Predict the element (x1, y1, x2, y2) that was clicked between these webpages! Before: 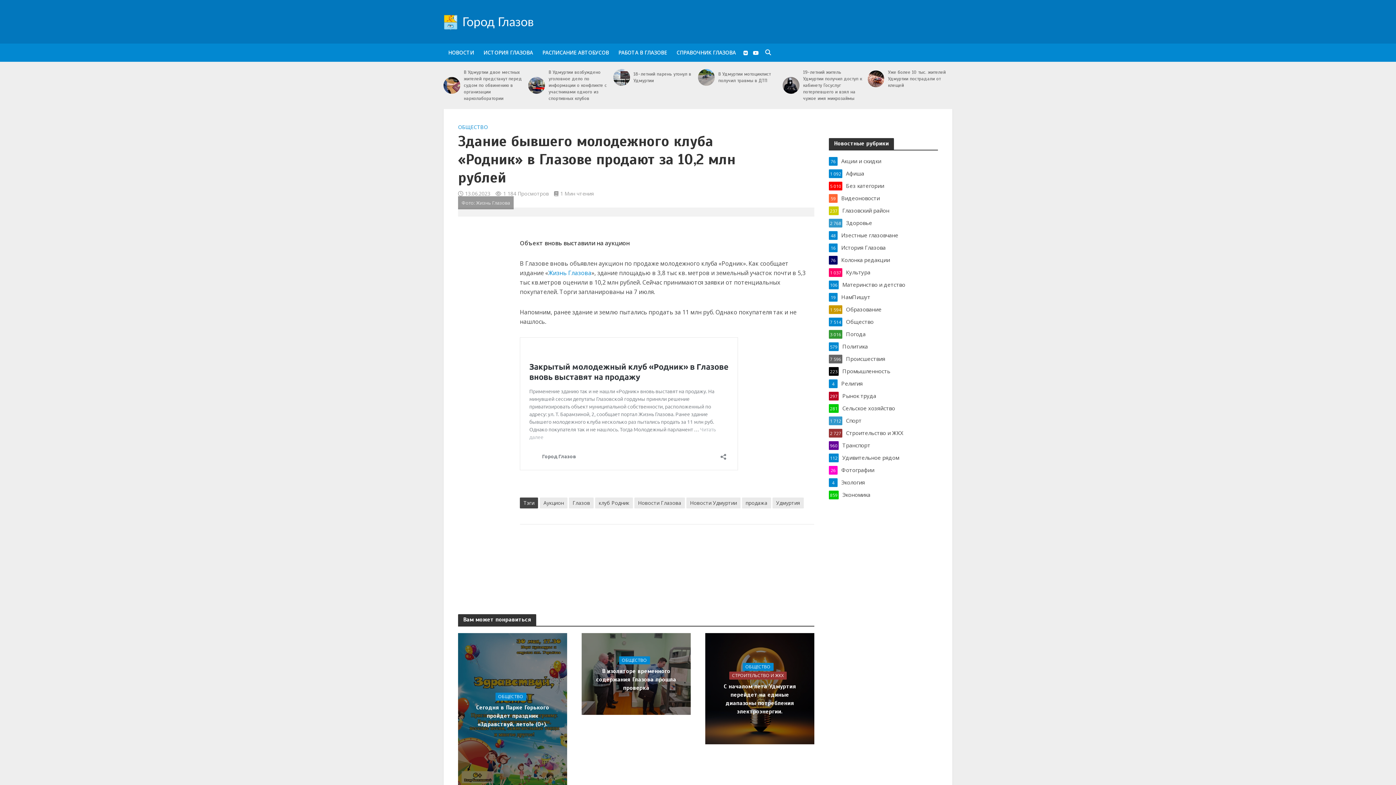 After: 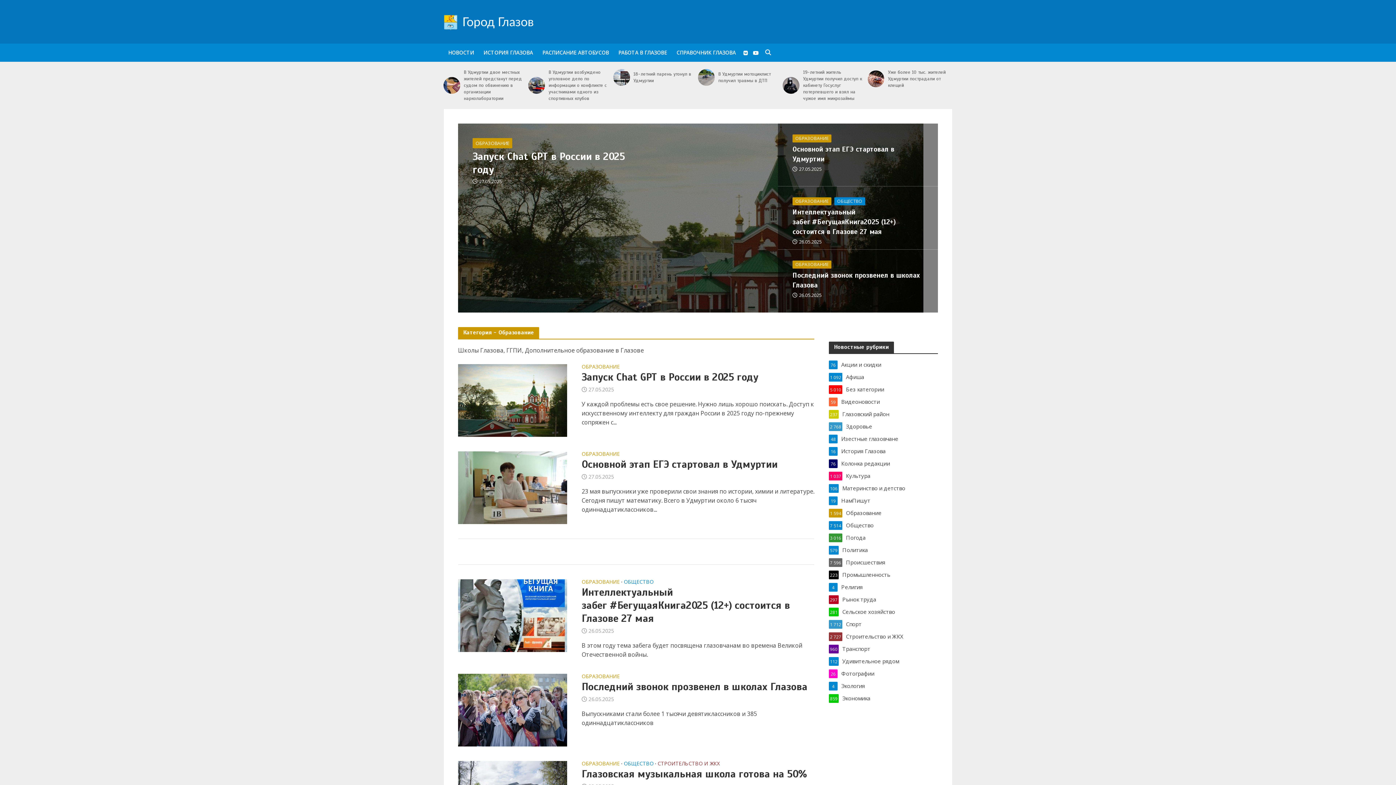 Action: bbox: (829, 305, 938, 313) label: Образование
1 594